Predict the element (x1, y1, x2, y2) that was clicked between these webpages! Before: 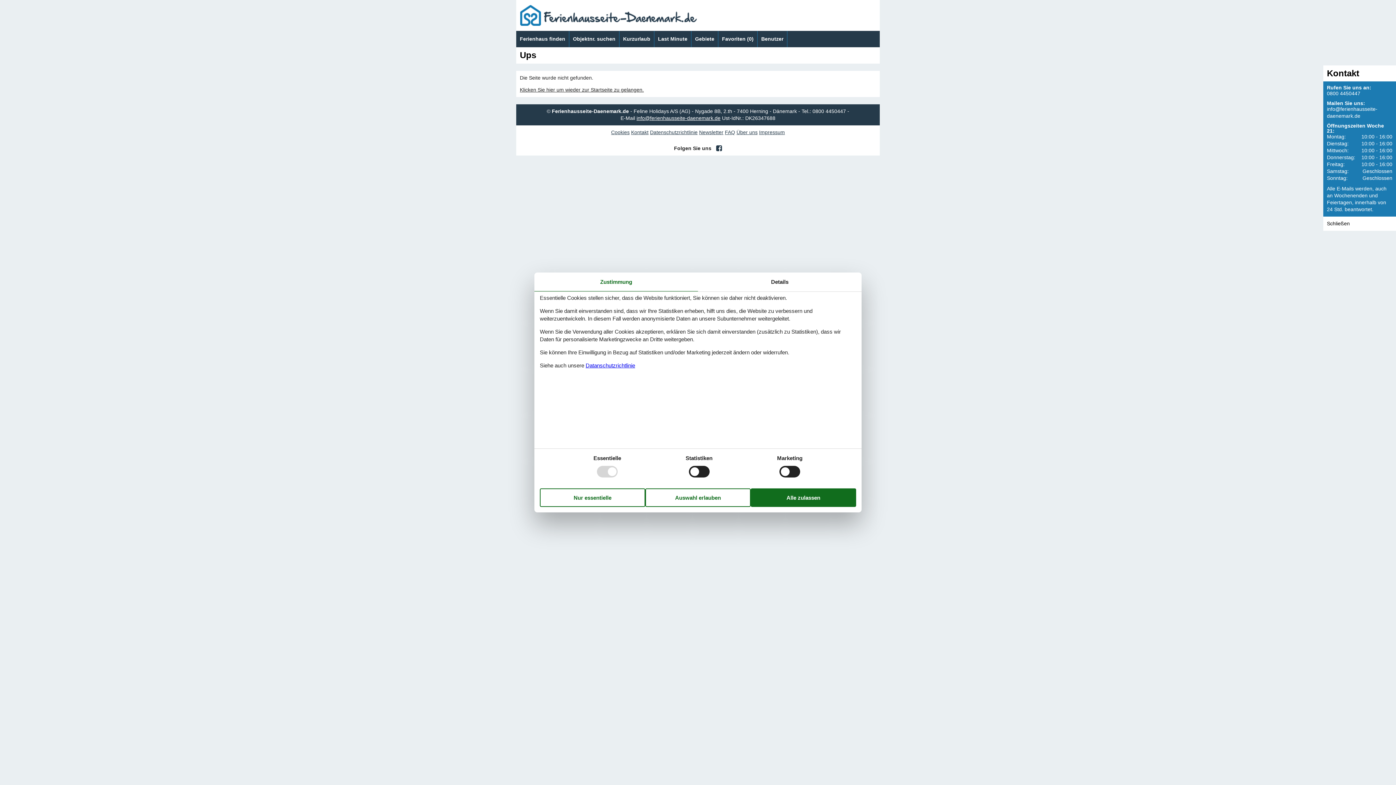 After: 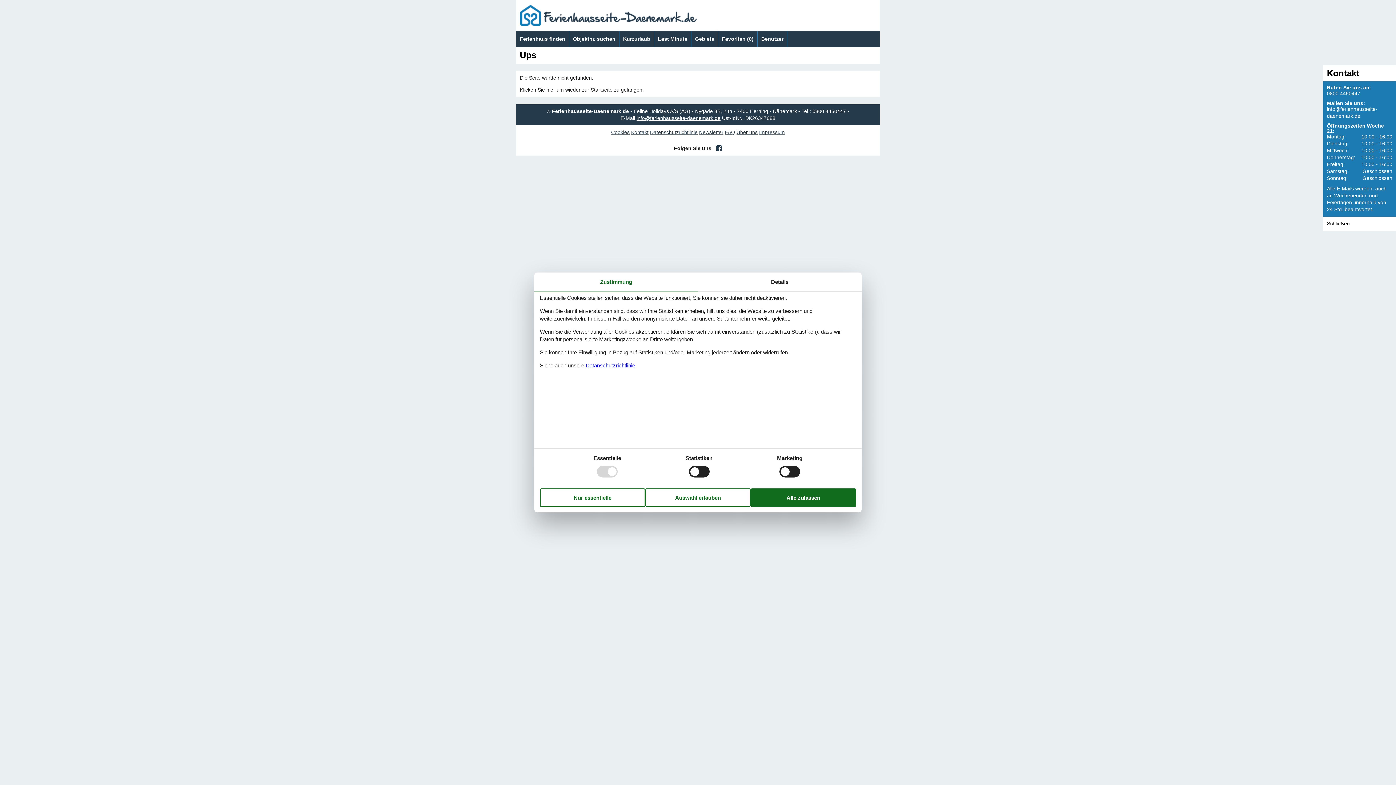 Action: label: Folgen Sie uns auf Facebook bbox: (716, 145, 722, 151)